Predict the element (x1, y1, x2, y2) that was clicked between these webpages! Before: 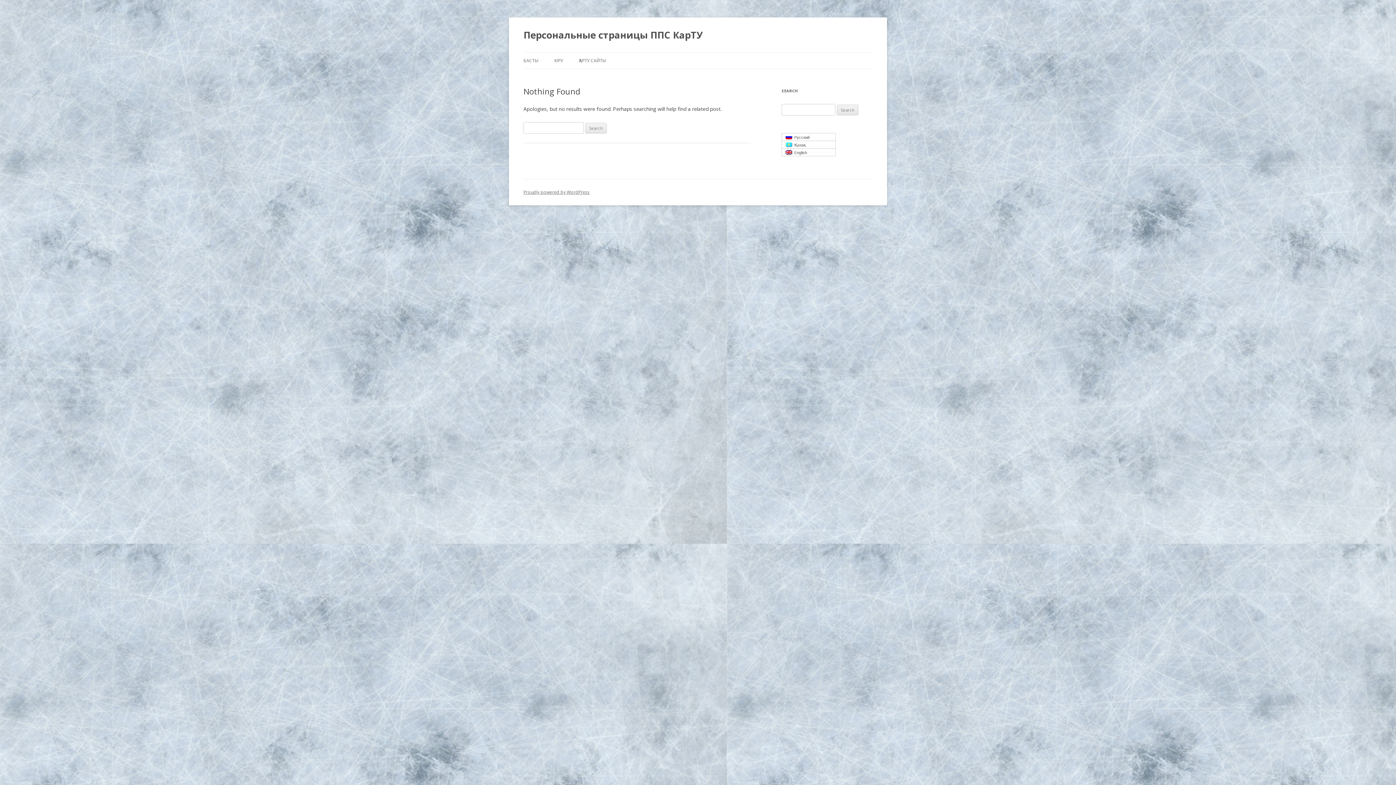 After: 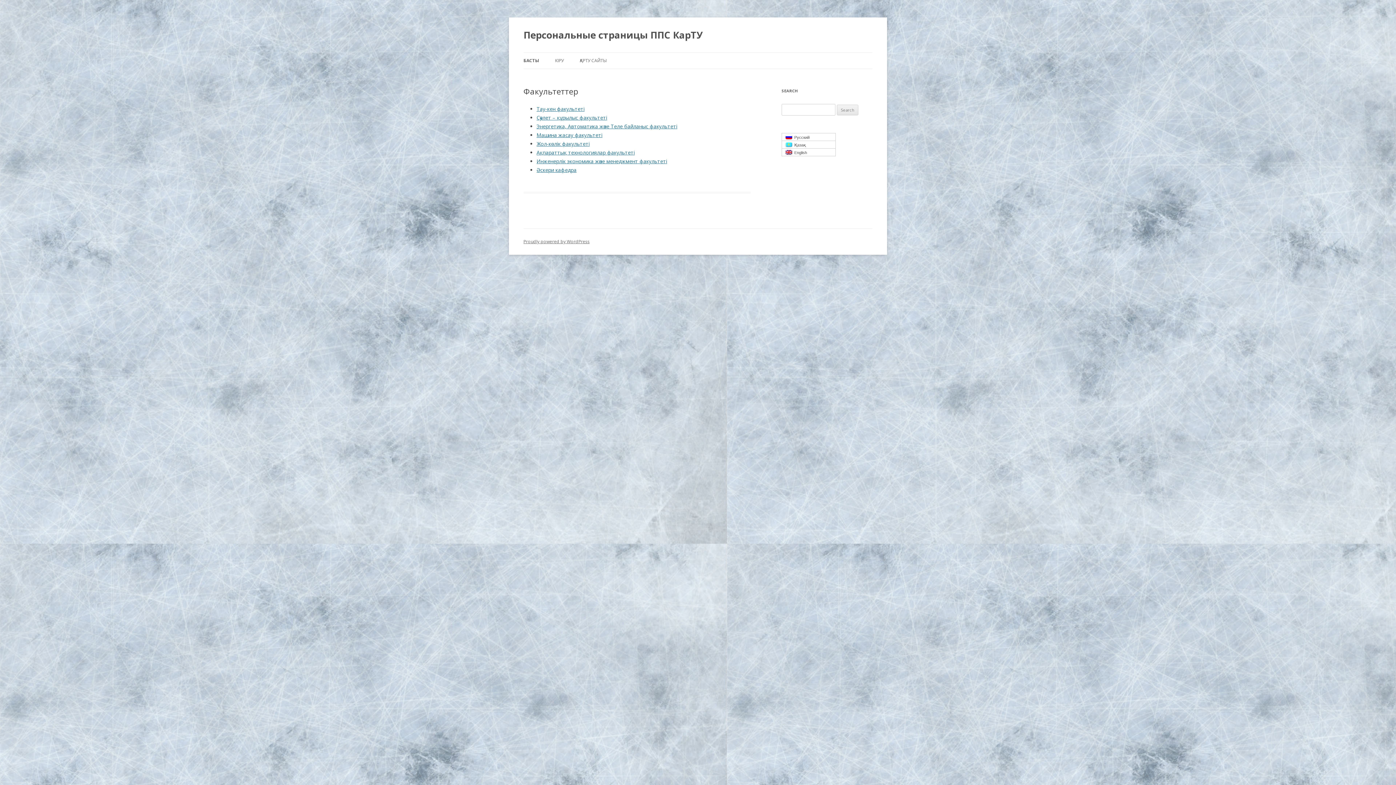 Action: label: Персональные страницы ППС КарТУ bbox: (523, 26, 702, 43)